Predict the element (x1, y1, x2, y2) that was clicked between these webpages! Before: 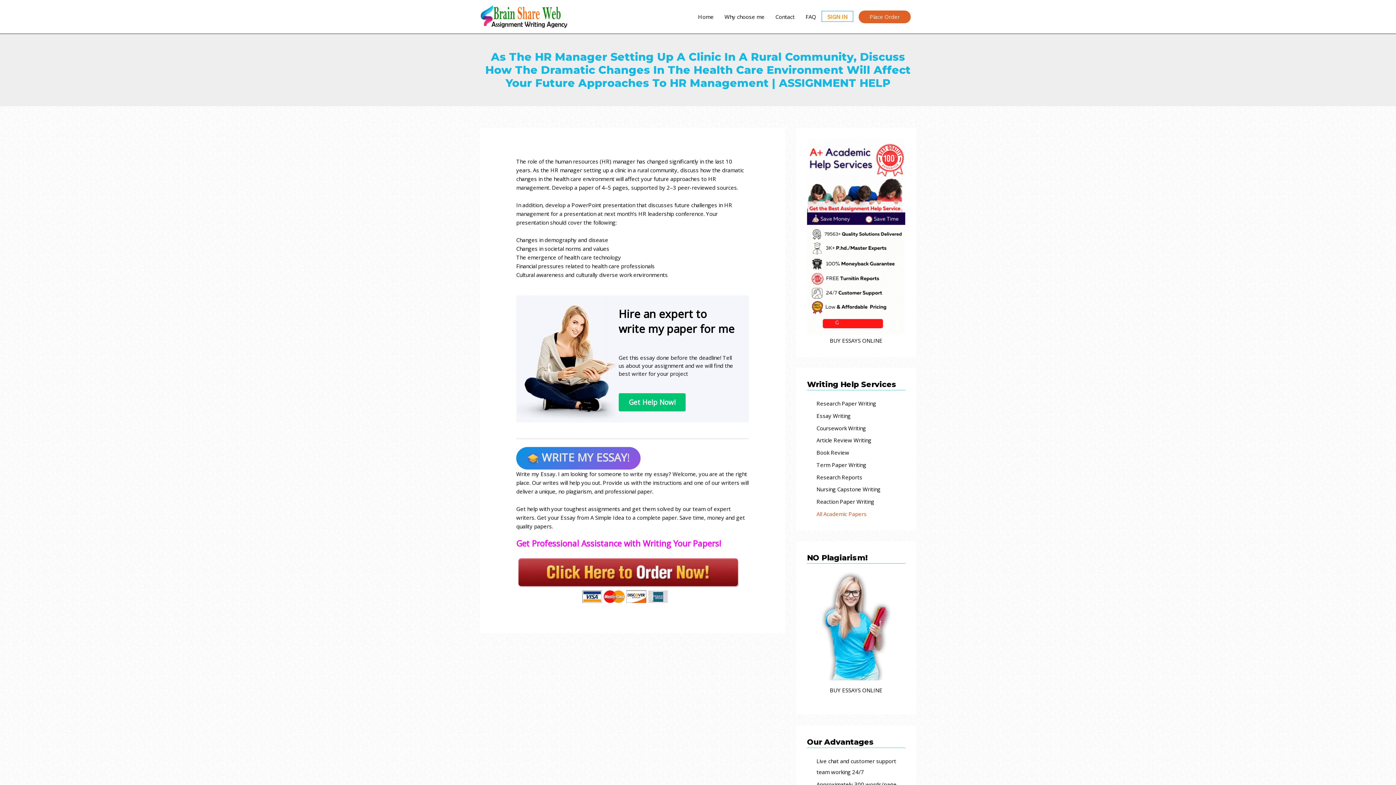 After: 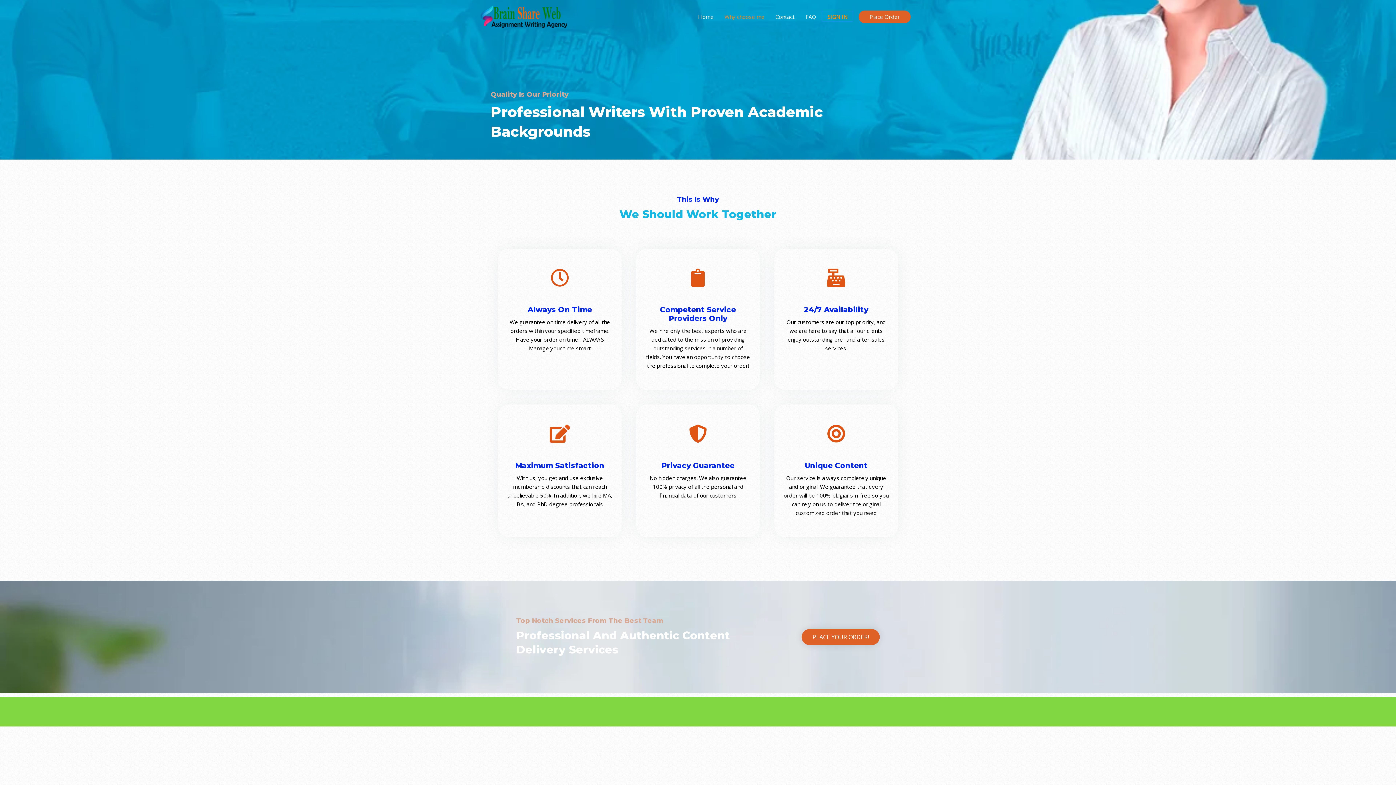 Action: label: Why choose me bbox: (719, 5, 770, 27)